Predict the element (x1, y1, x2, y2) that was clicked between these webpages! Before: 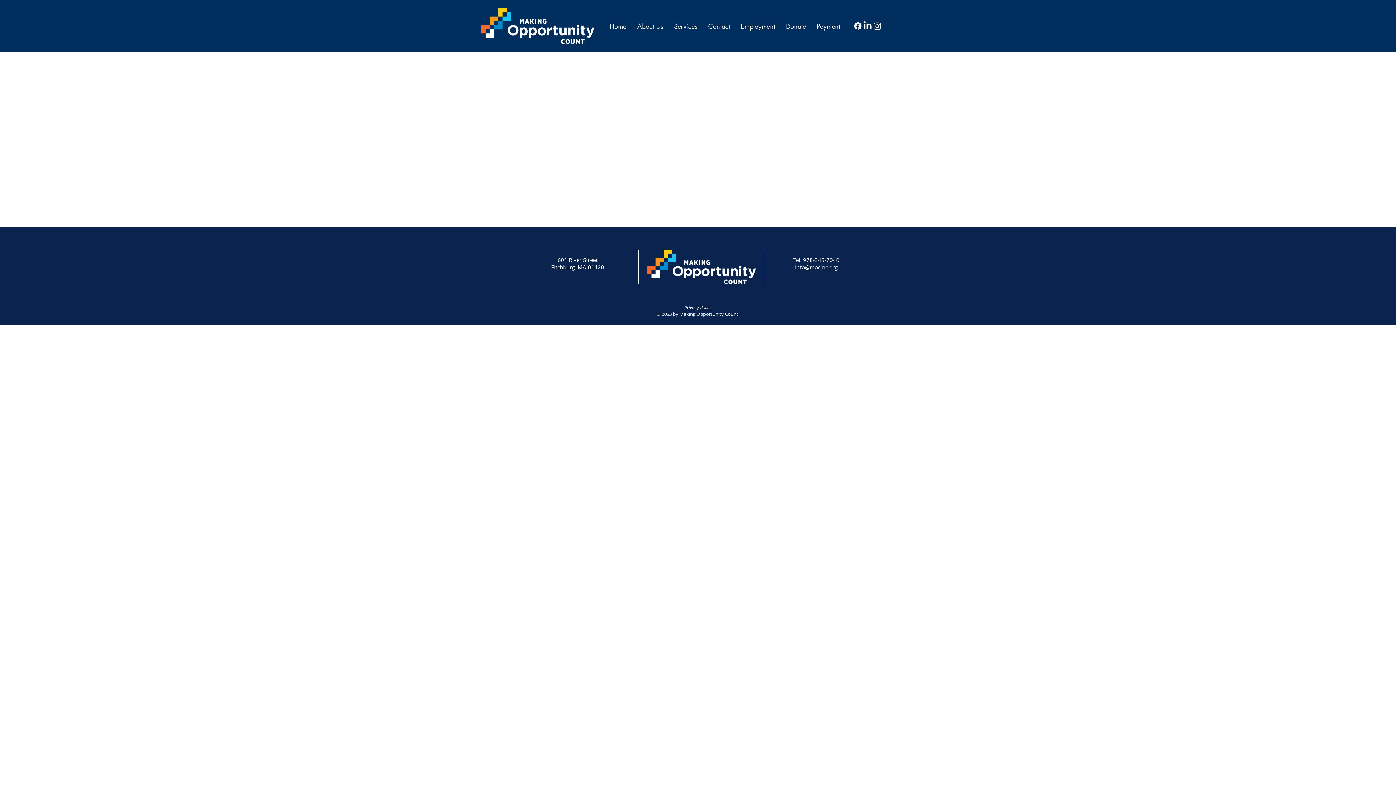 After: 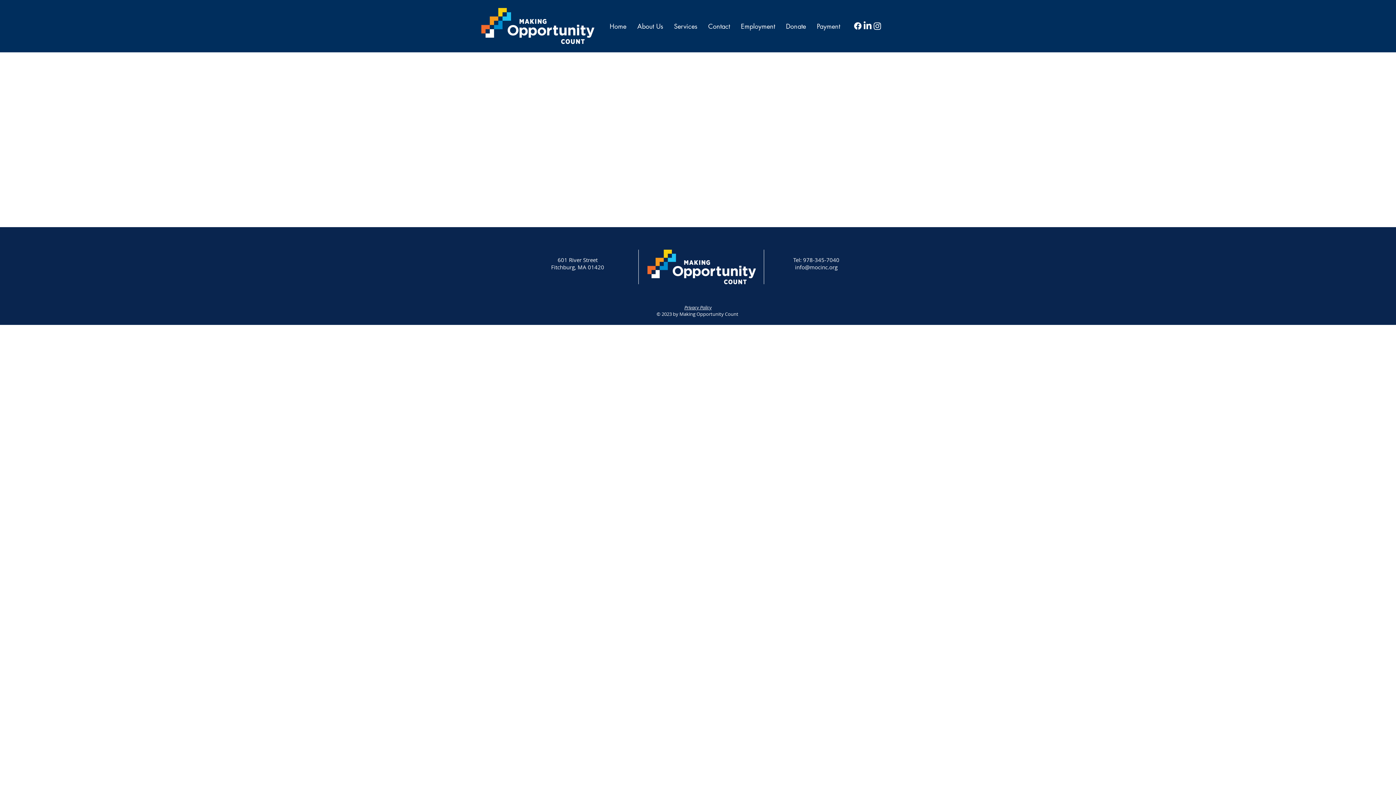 Action: label: info@mocinc.org bbox: (795, 263, 837, 270)